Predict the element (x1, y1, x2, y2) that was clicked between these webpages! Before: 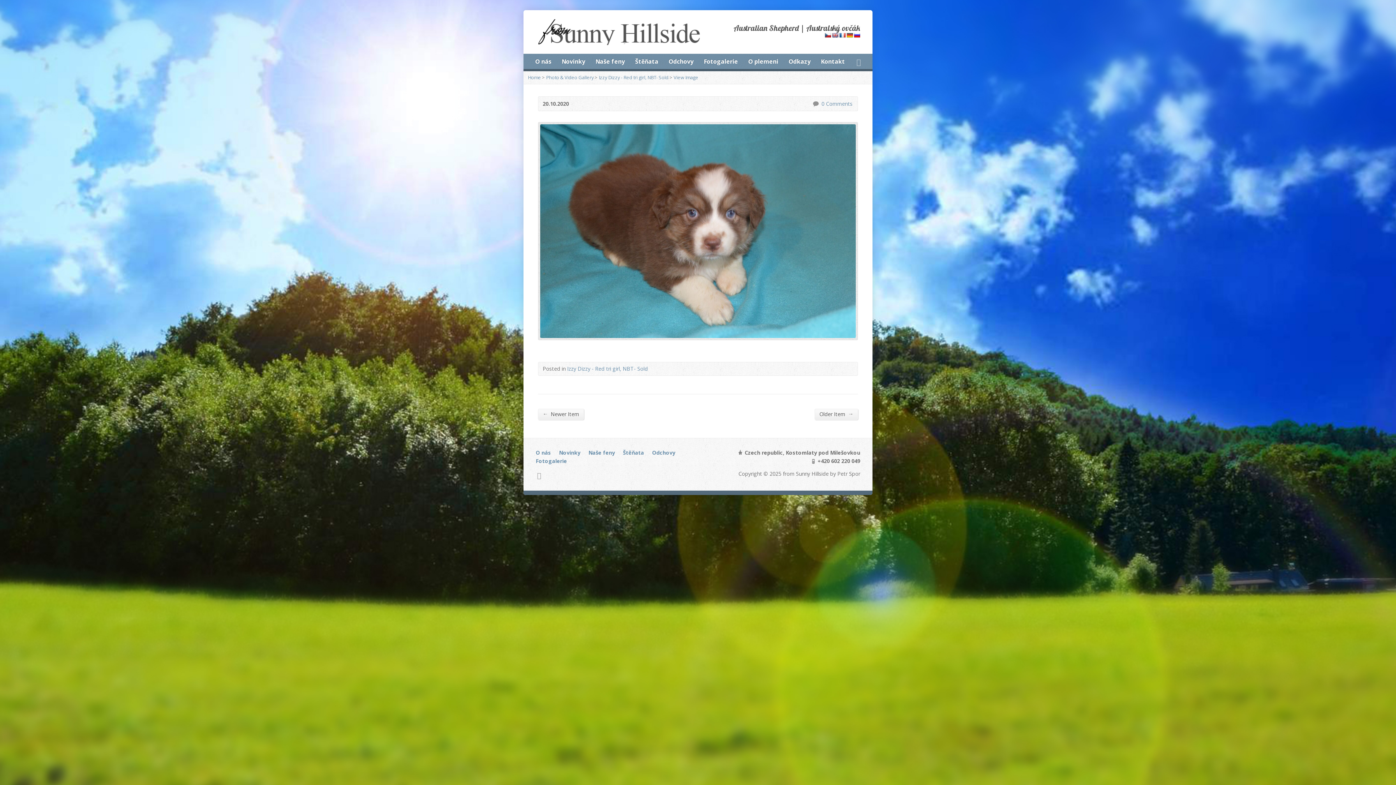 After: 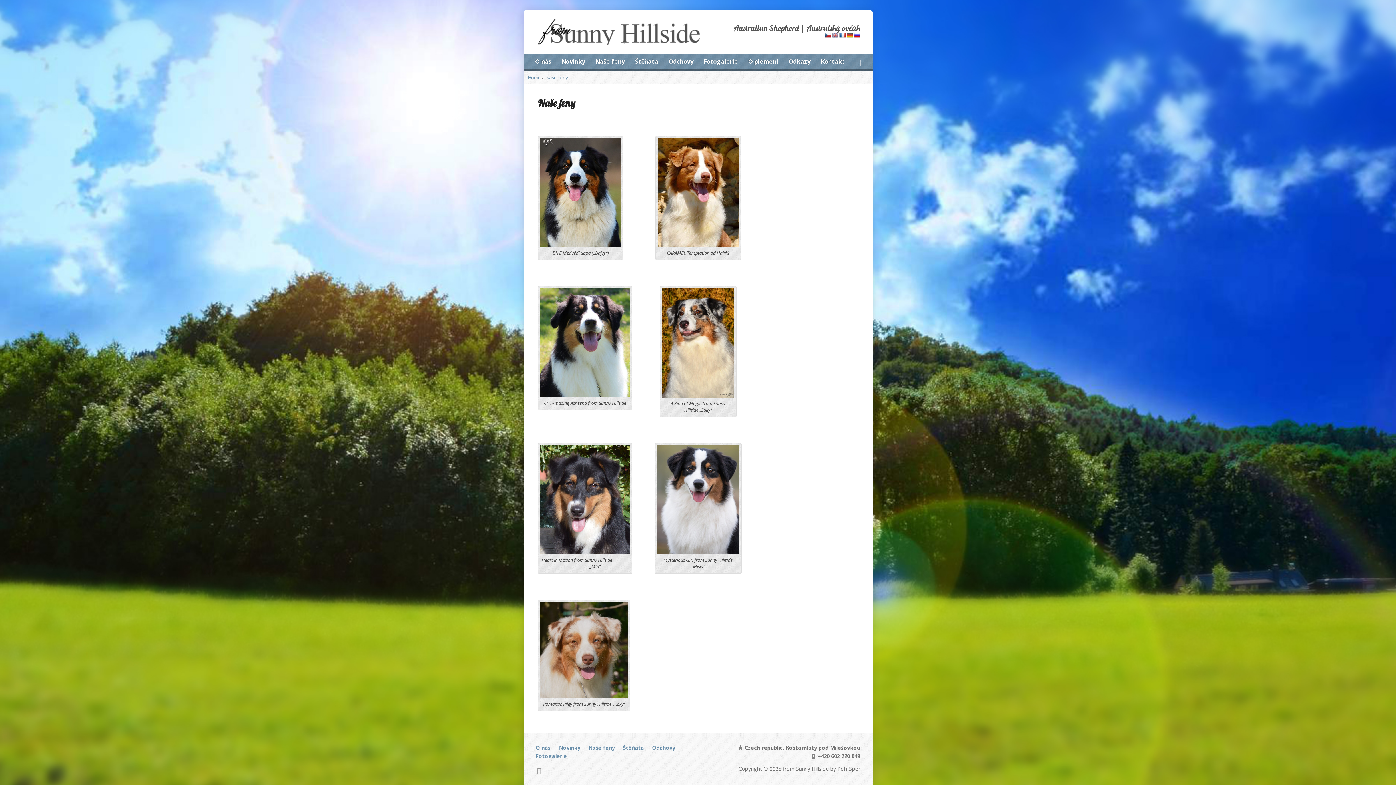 Action: label: Naše feny bbox: (588, 449, 615, 456)